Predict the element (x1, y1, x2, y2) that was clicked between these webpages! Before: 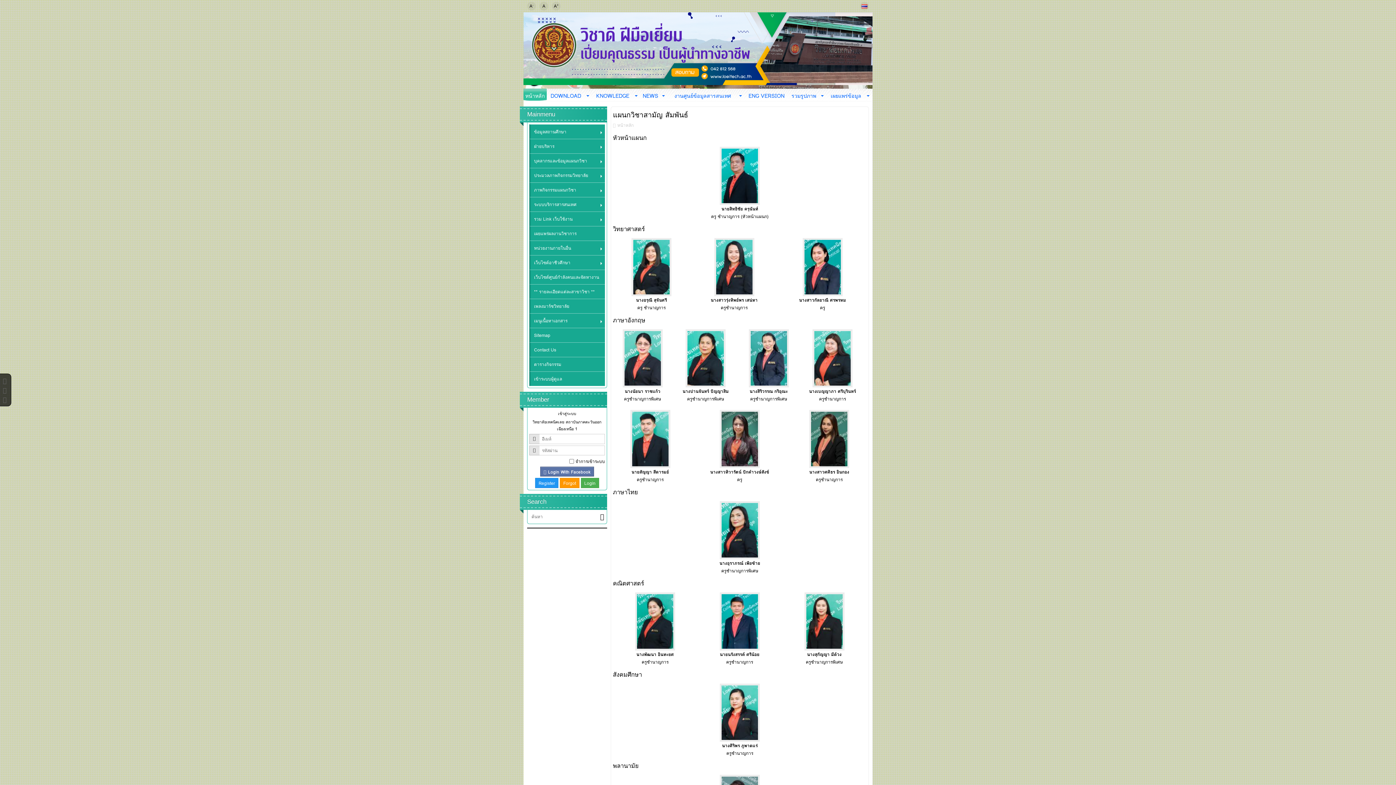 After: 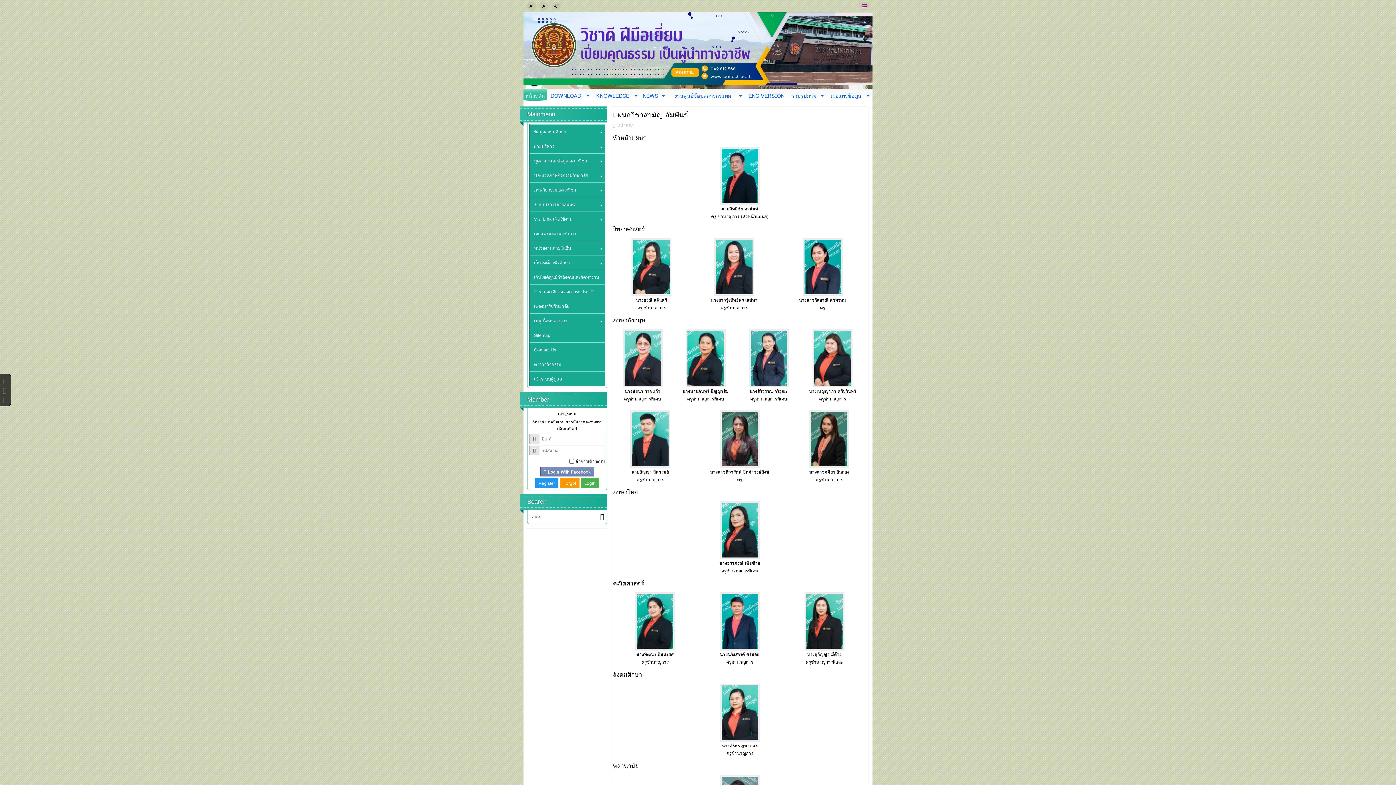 Action: label: Login With Facebook bbox: (540, 466, 594, 476)